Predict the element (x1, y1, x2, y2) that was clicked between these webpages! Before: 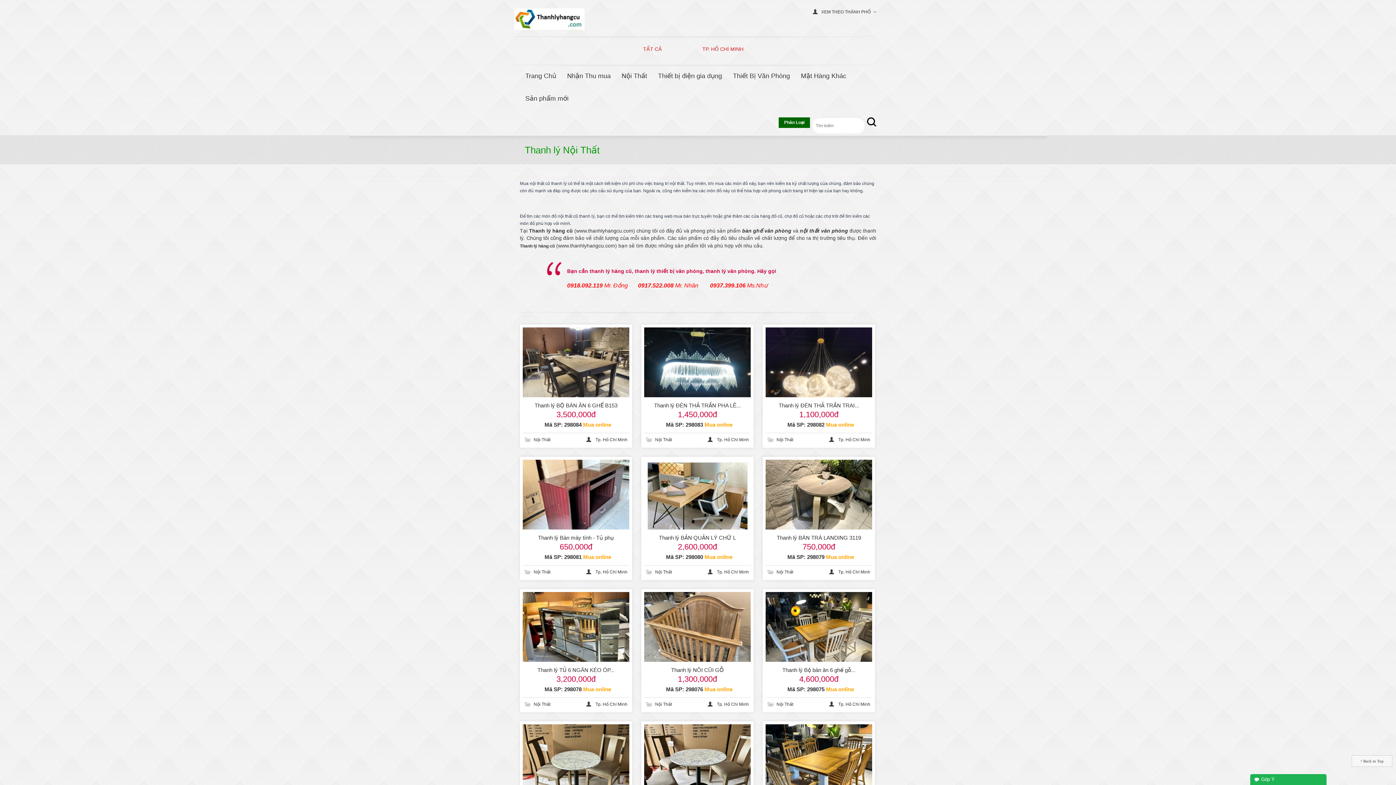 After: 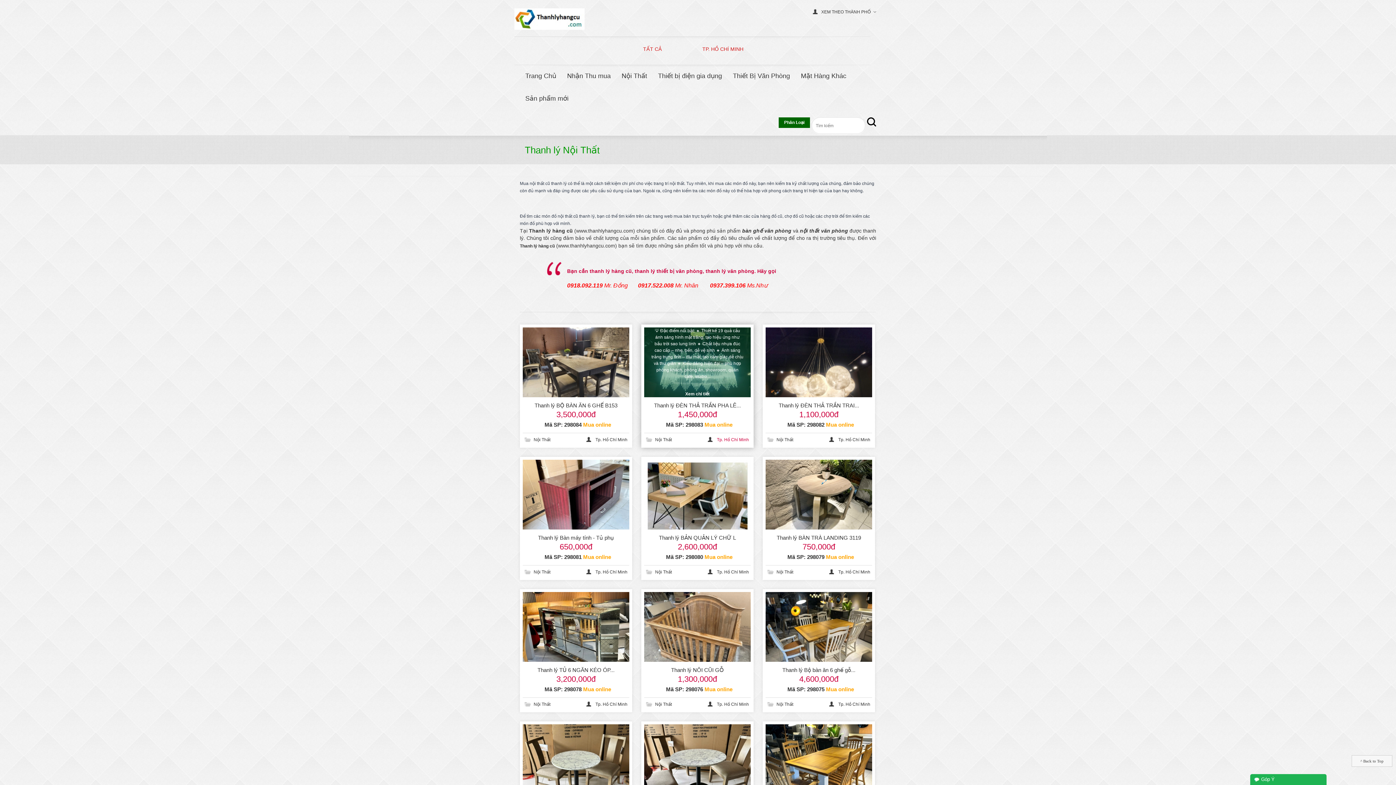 Action: bbox: (717, 437, 749, 442) label: Tp. Hồ Chí Minh